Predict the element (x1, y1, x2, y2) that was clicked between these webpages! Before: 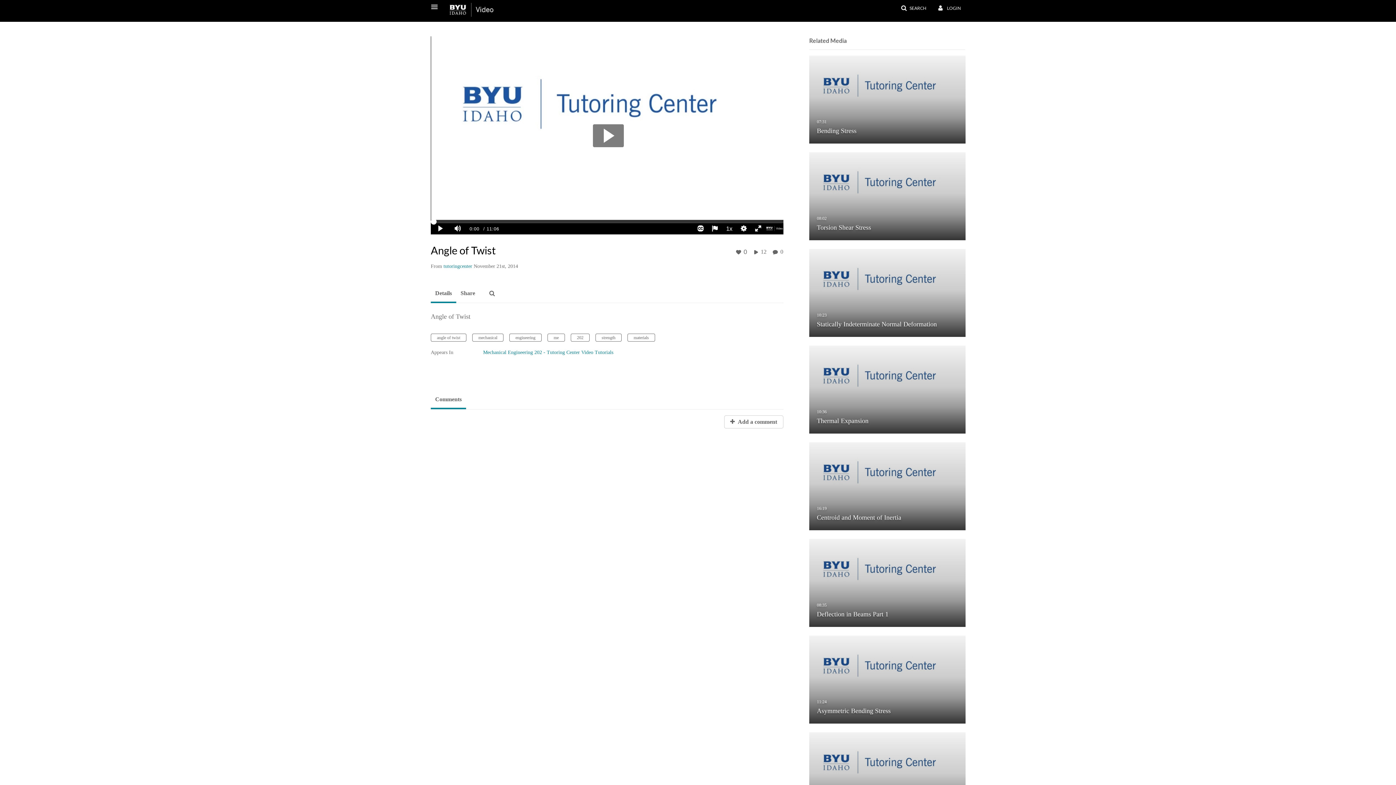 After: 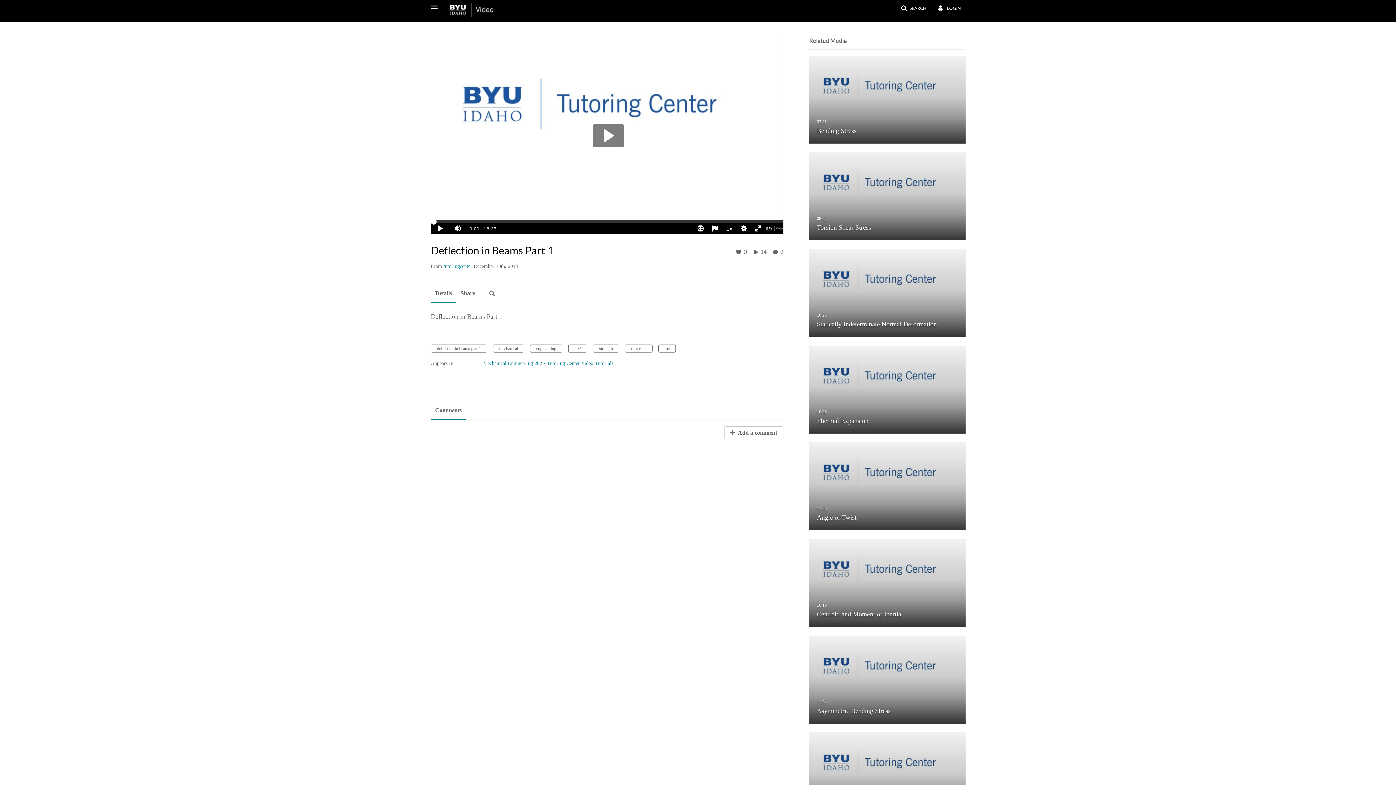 Action: label: Deflection in Beams Part 1
08:35

Deflection in Beams Part 1 bbox: (809, 580, 965, 585)